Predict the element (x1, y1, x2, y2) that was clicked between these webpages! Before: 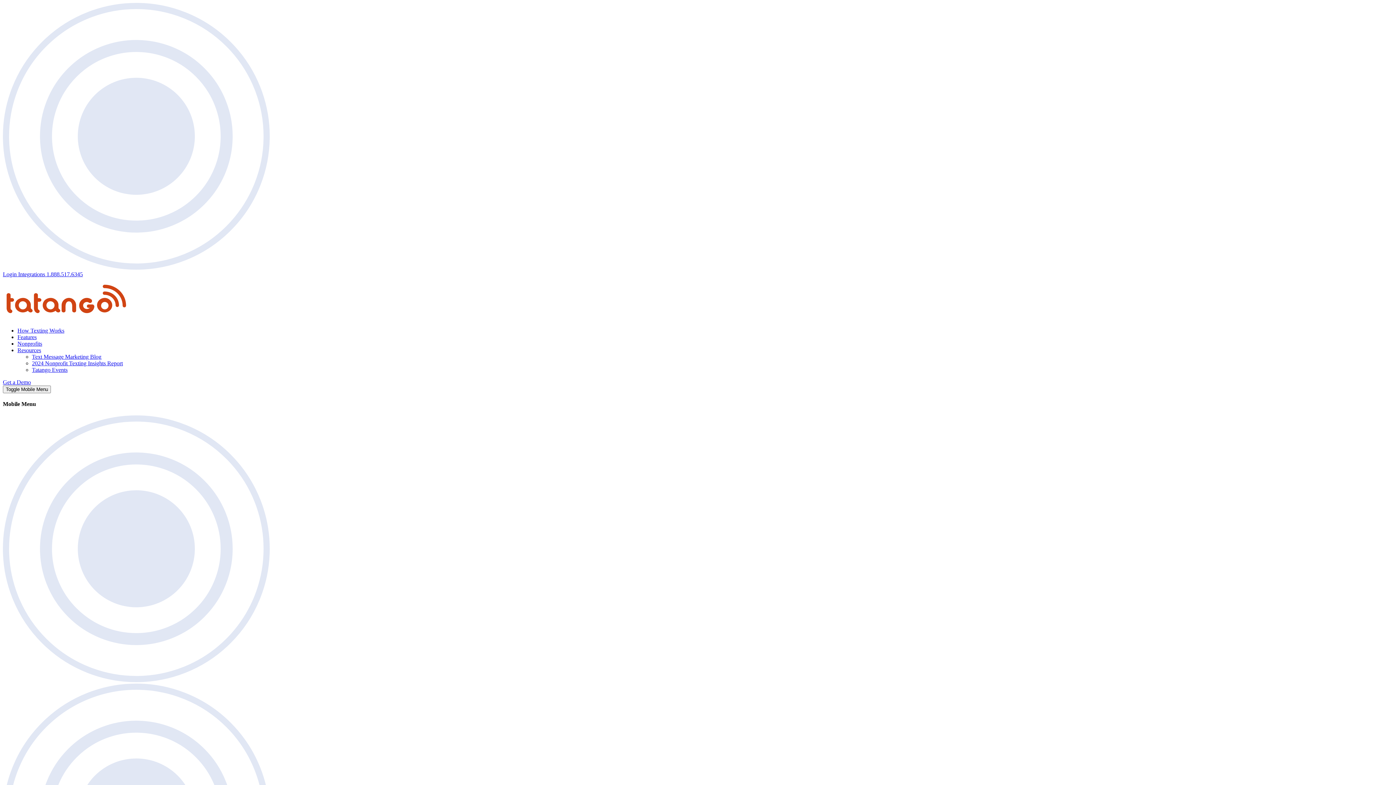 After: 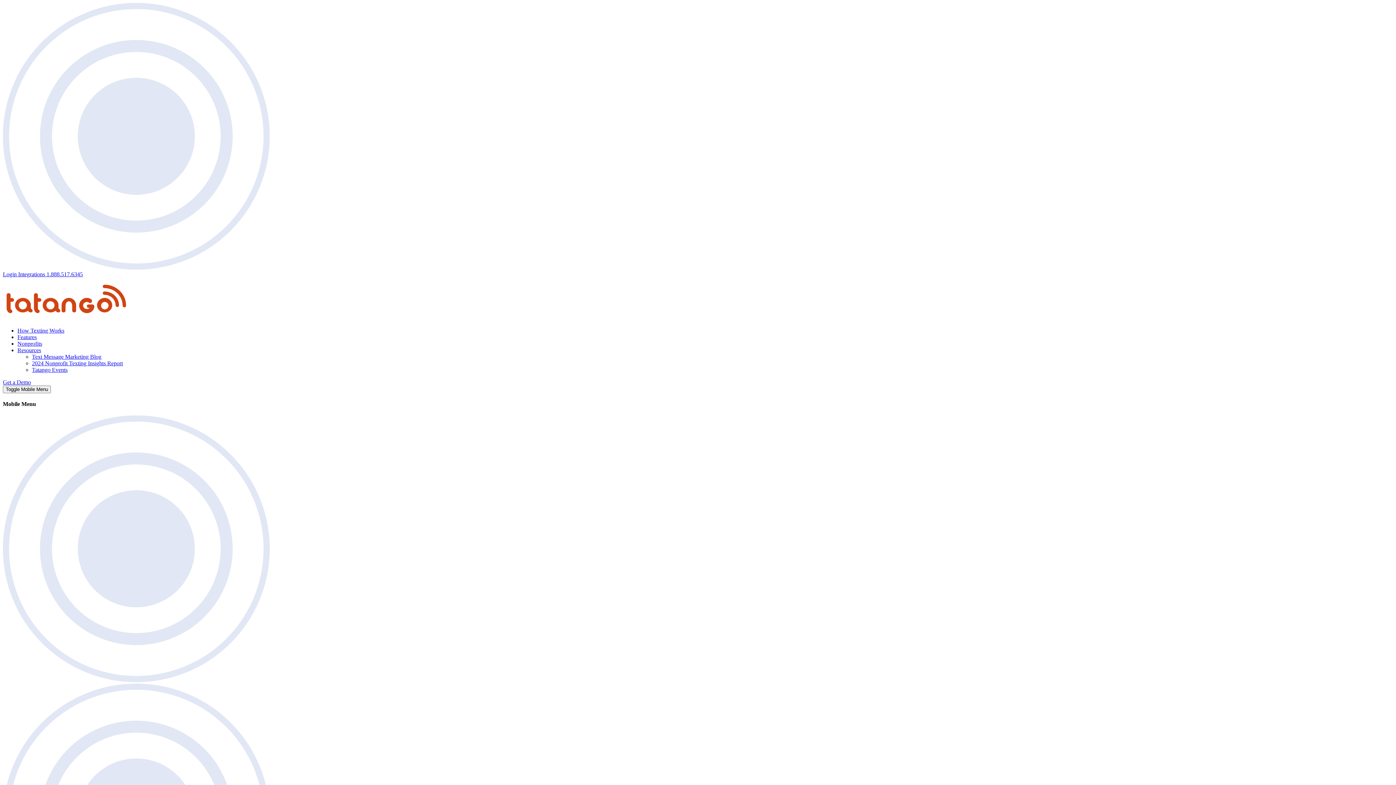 Action: bbox: (32, 366, 67, 373) label: Tatango Events